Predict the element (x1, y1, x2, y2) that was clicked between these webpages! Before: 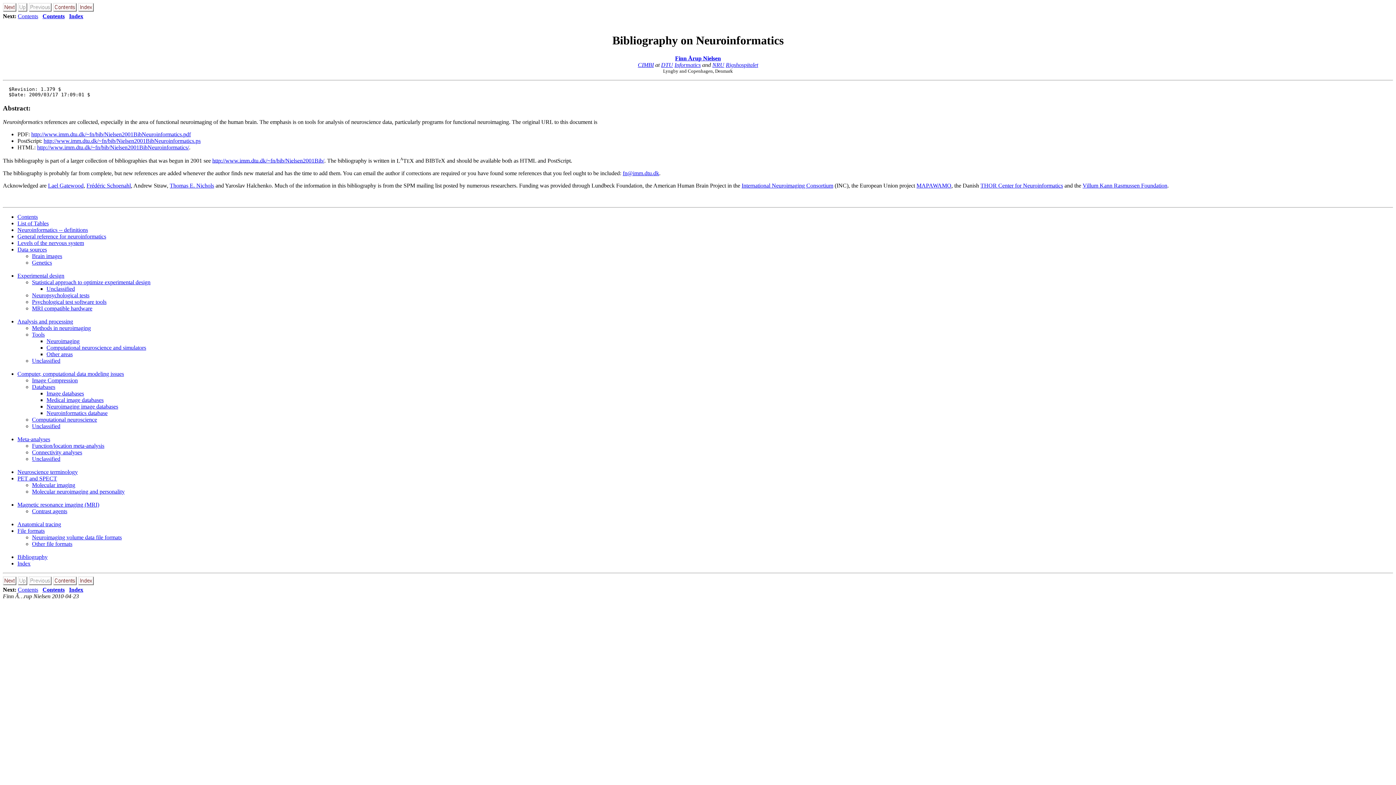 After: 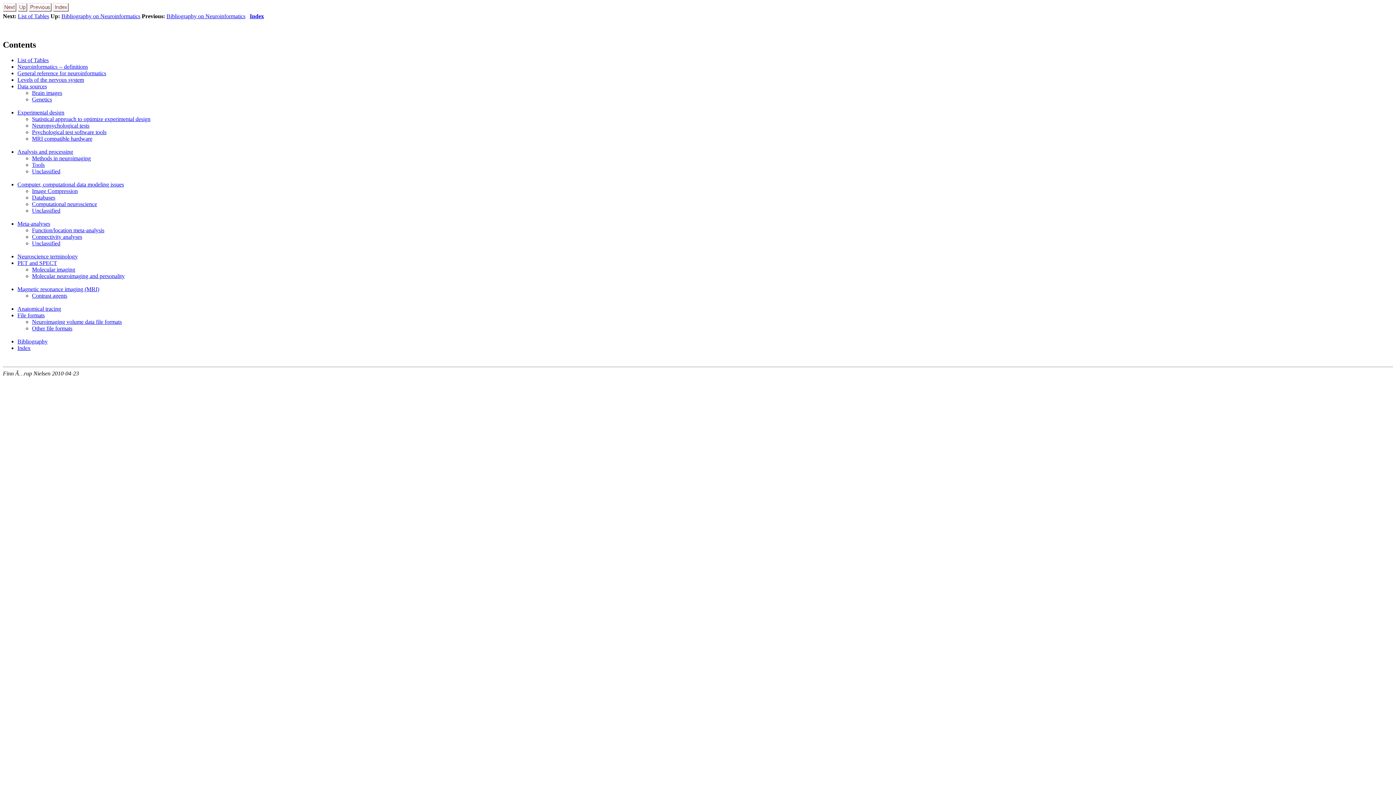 Action: bbox: (2, 580, 16, 586)